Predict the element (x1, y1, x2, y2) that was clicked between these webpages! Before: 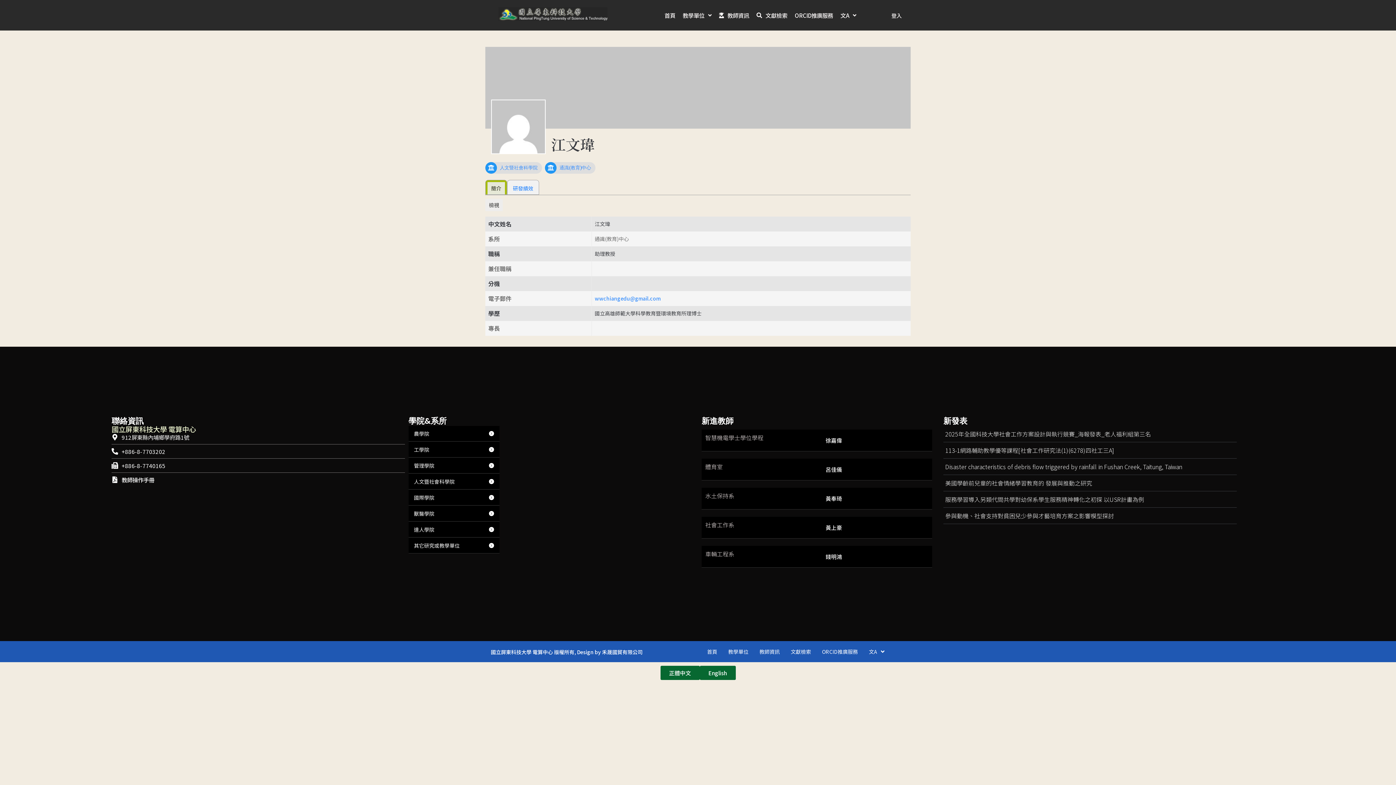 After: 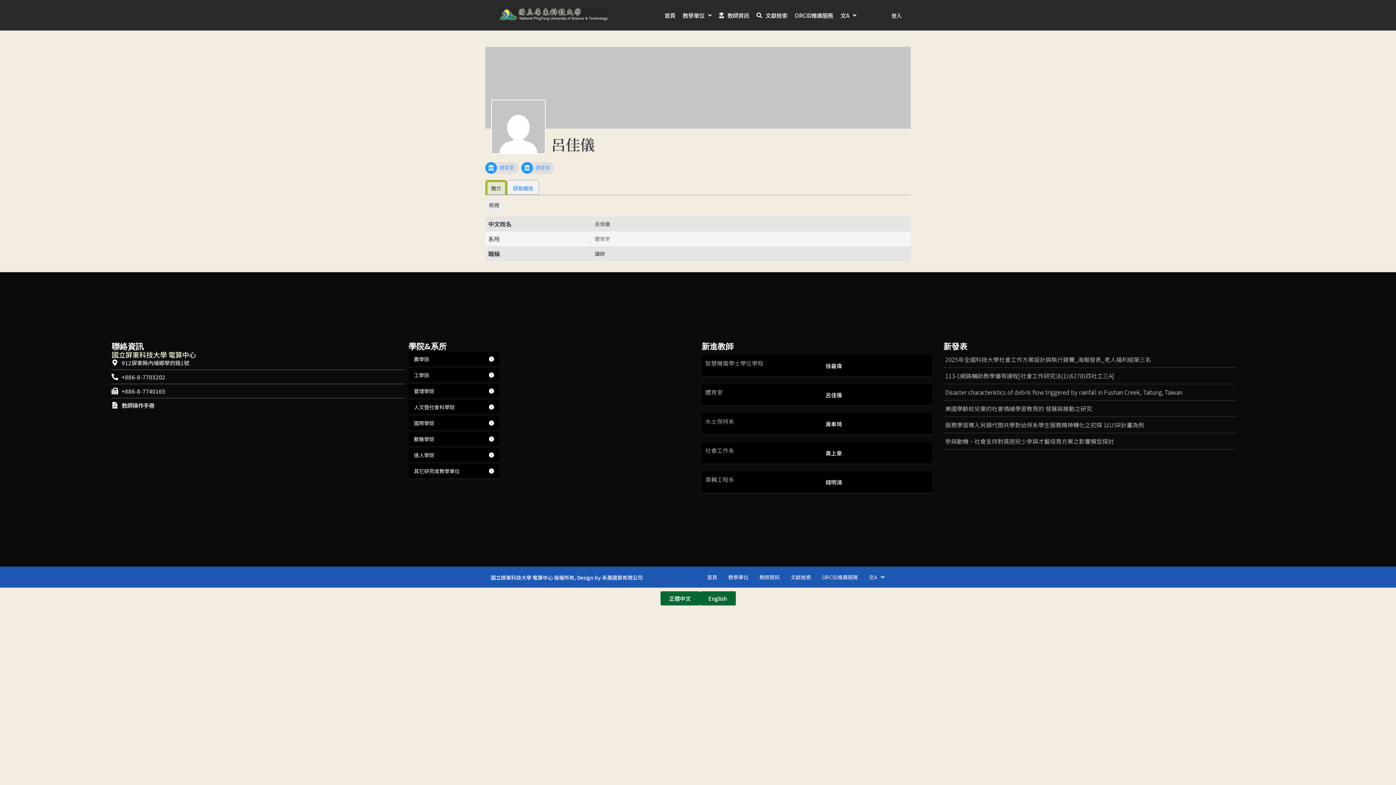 Action: bbox: (817, 462, 850, 476) label: 呂佳儀